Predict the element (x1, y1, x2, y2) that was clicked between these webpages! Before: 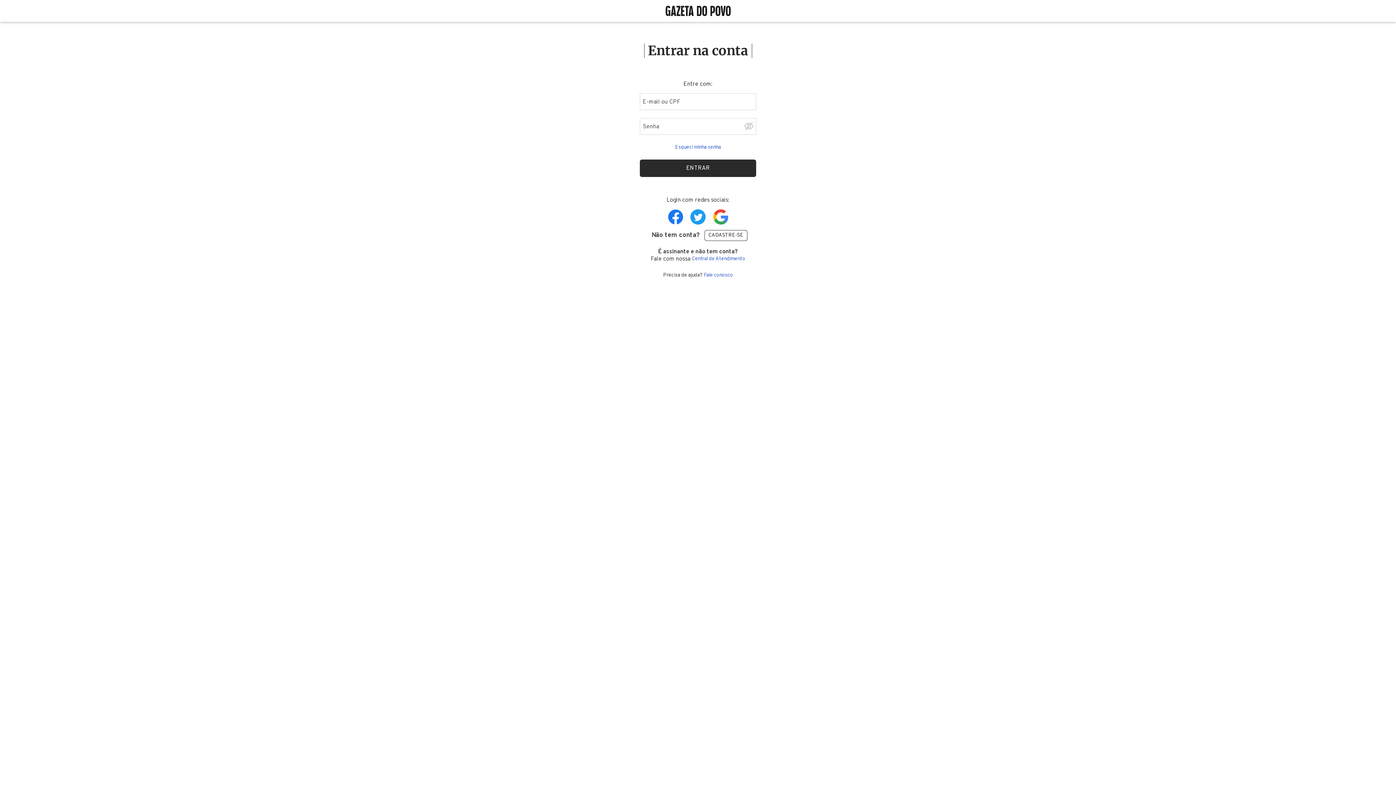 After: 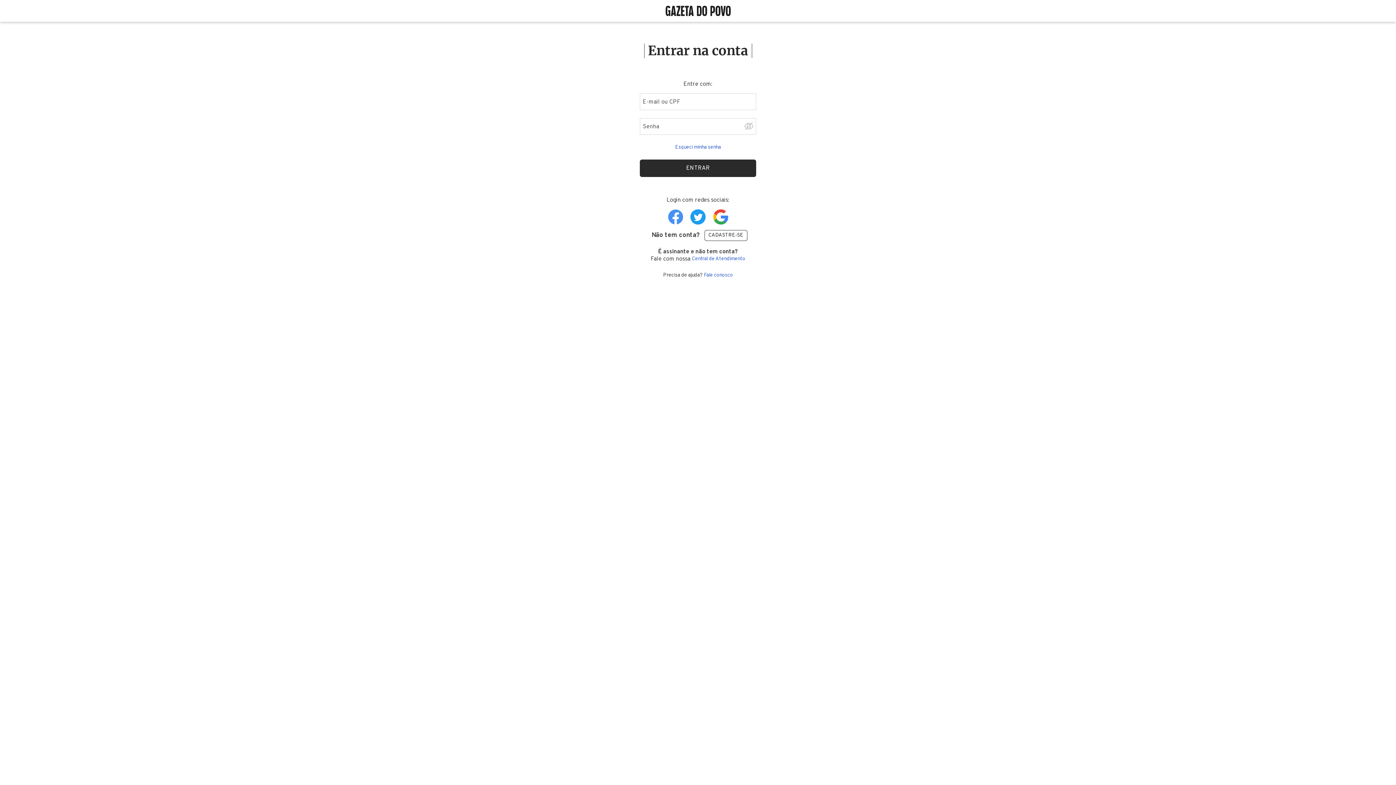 Action: label: Realize login com o Facebook bbox: (668, 209, 683, 224)